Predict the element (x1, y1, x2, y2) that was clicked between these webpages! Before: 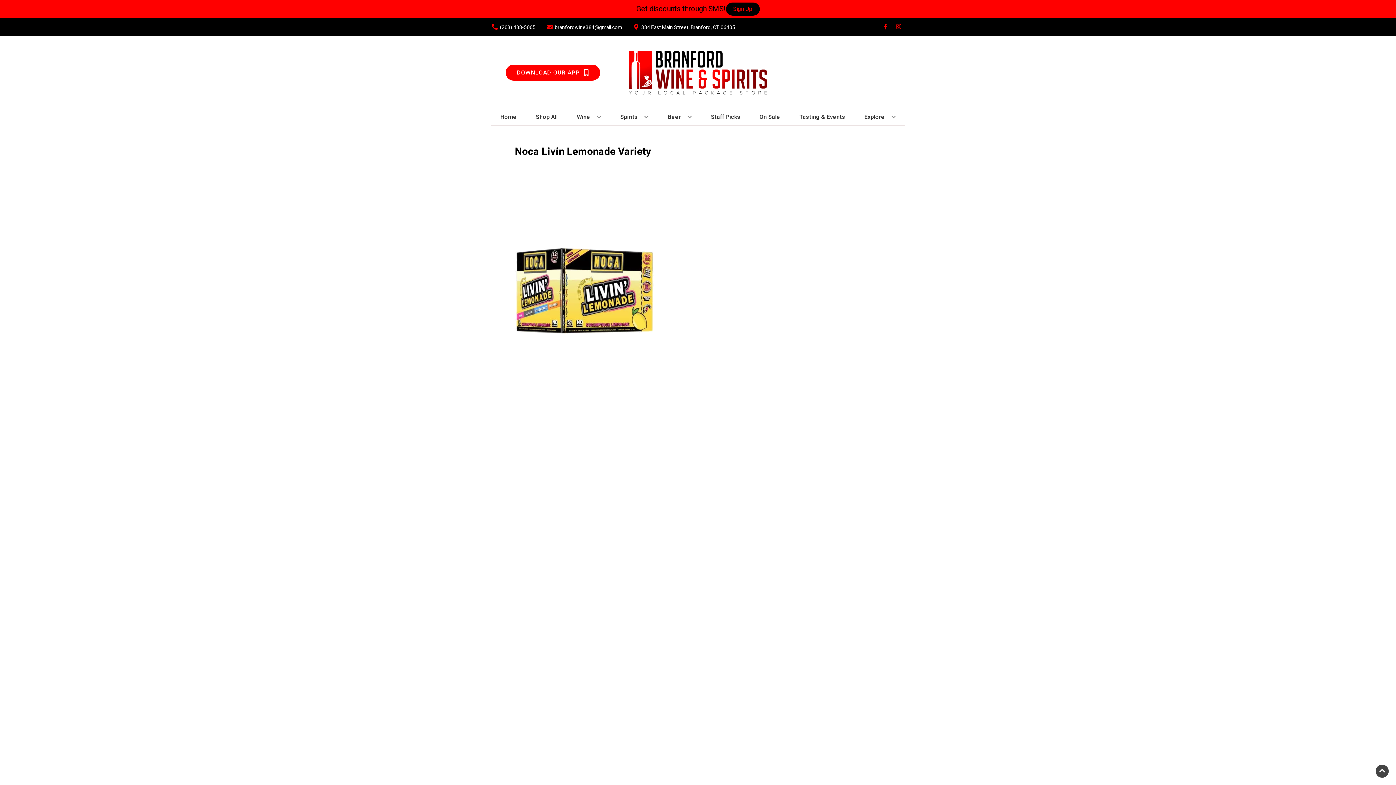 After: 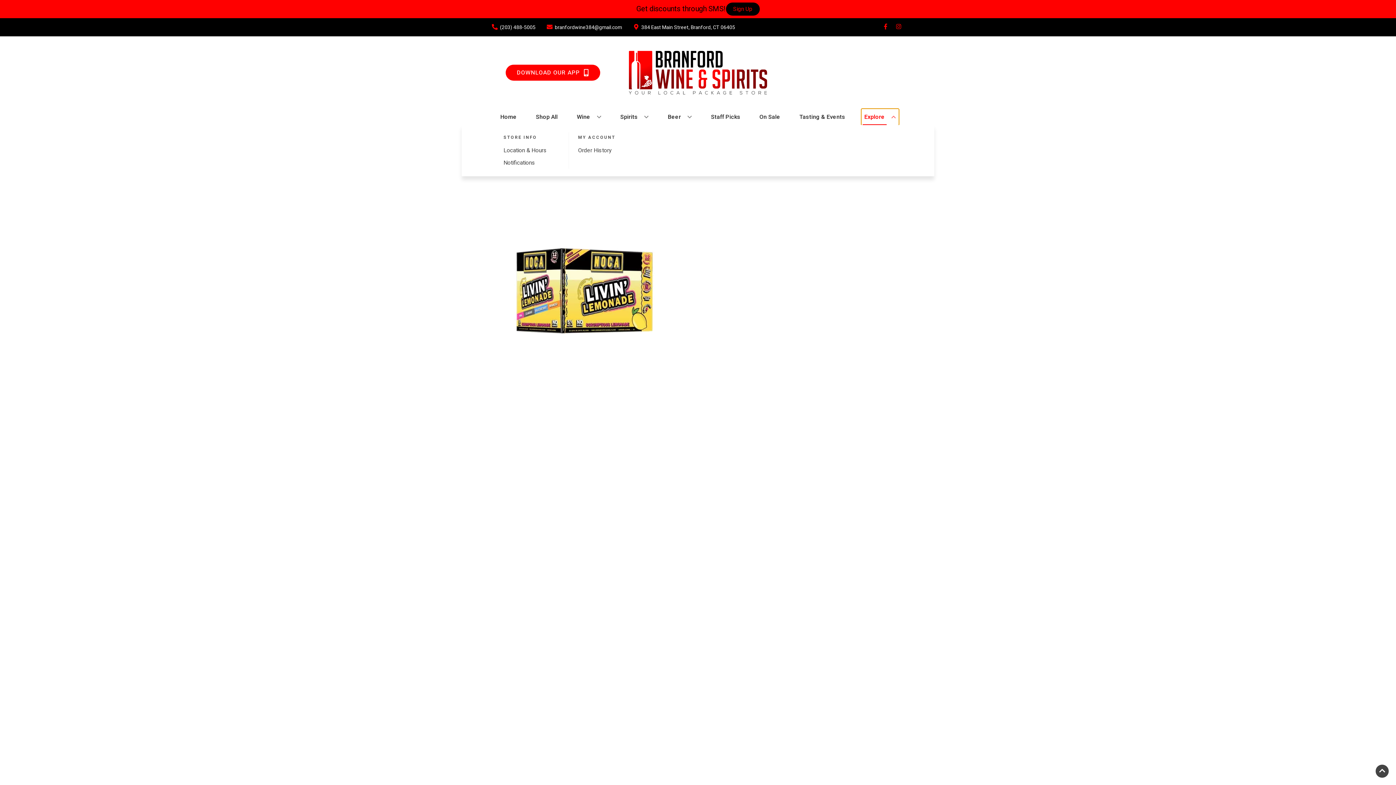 Action: label: Explore bbox: (861, 109, 898, 125)